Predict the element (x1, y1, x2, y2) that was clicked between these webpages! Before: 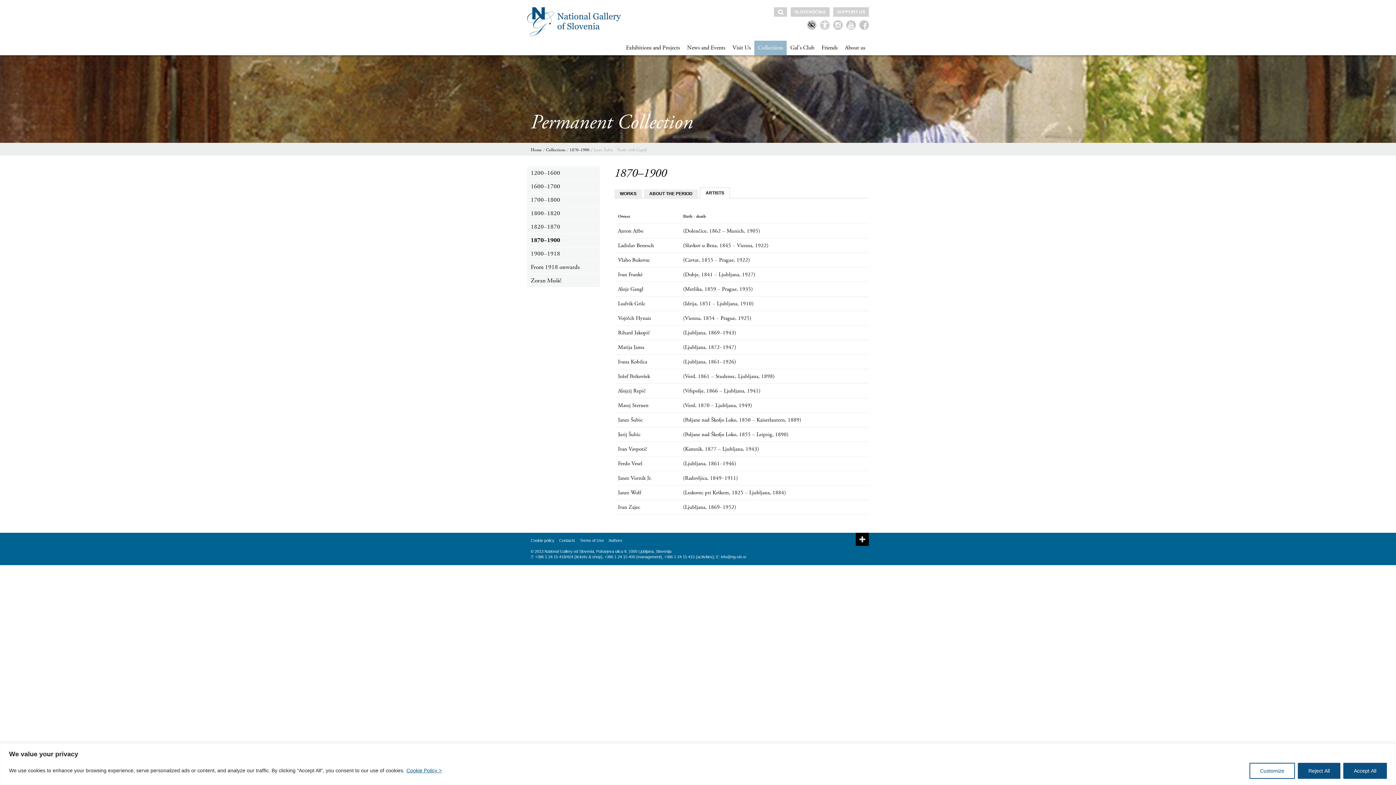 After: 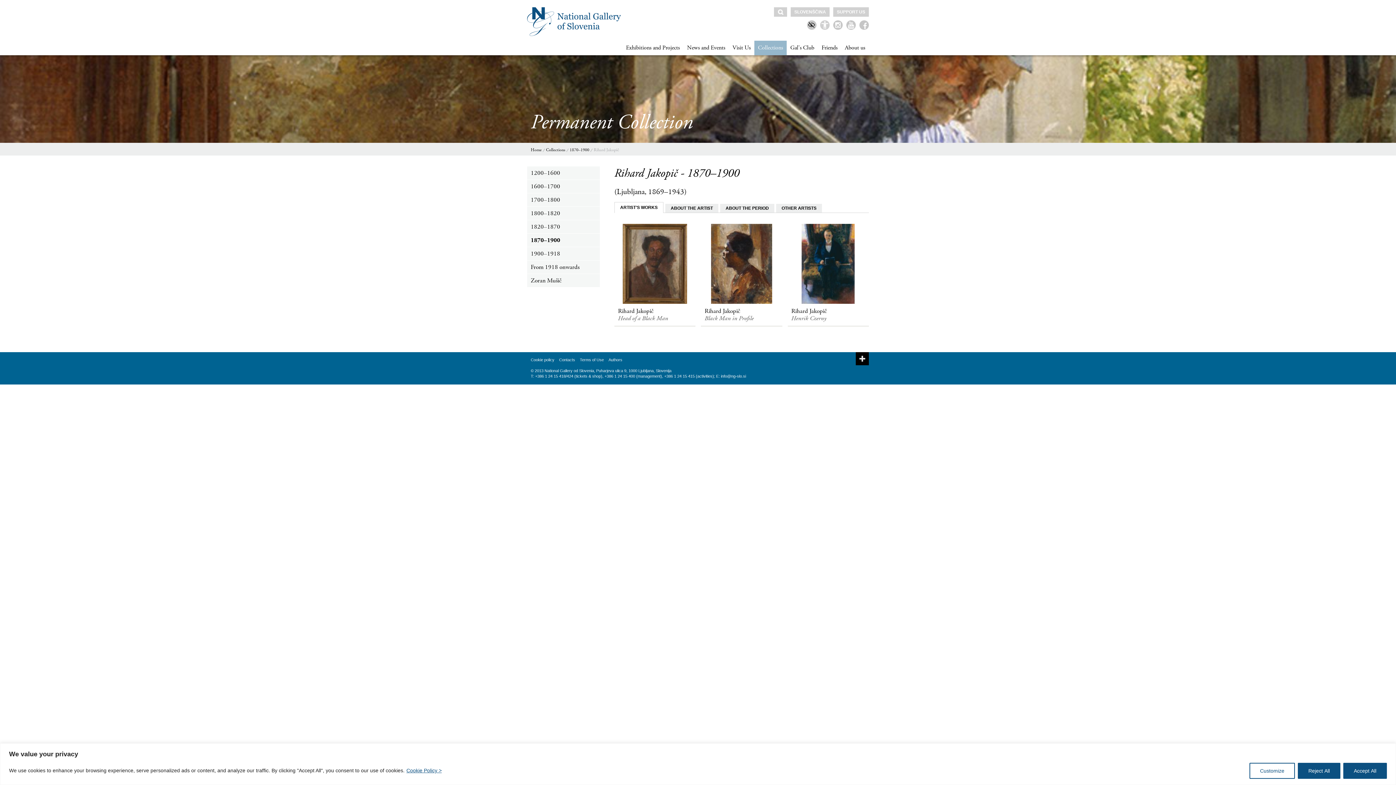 Action: label: Rihard Jakopič bbox: (618, 329, 650, 336)